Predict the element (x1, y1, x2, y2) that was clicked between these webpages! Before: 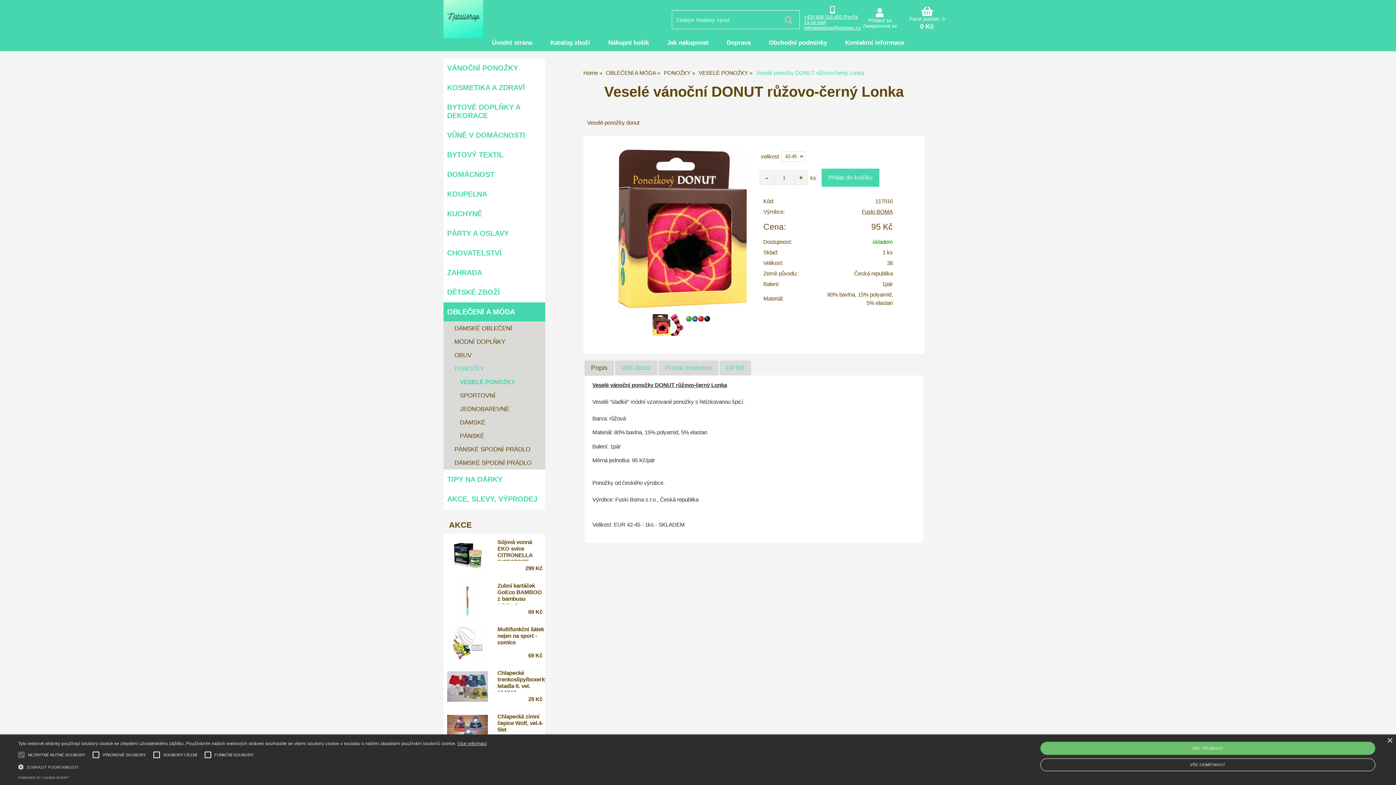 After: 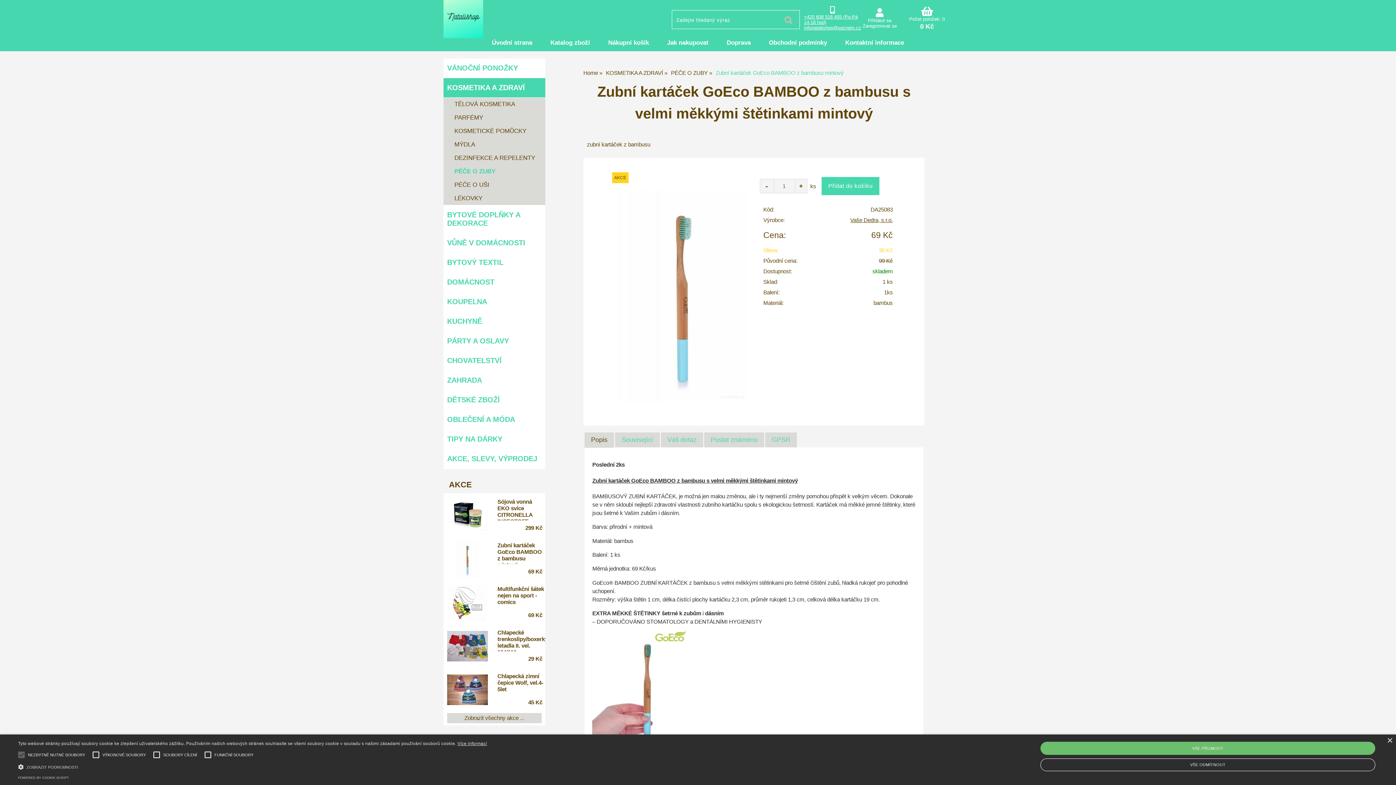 Action: label: Zubní kartáček GoEco BAMBOO z bambusu mintový bbox: (497, 582, 545, 604)